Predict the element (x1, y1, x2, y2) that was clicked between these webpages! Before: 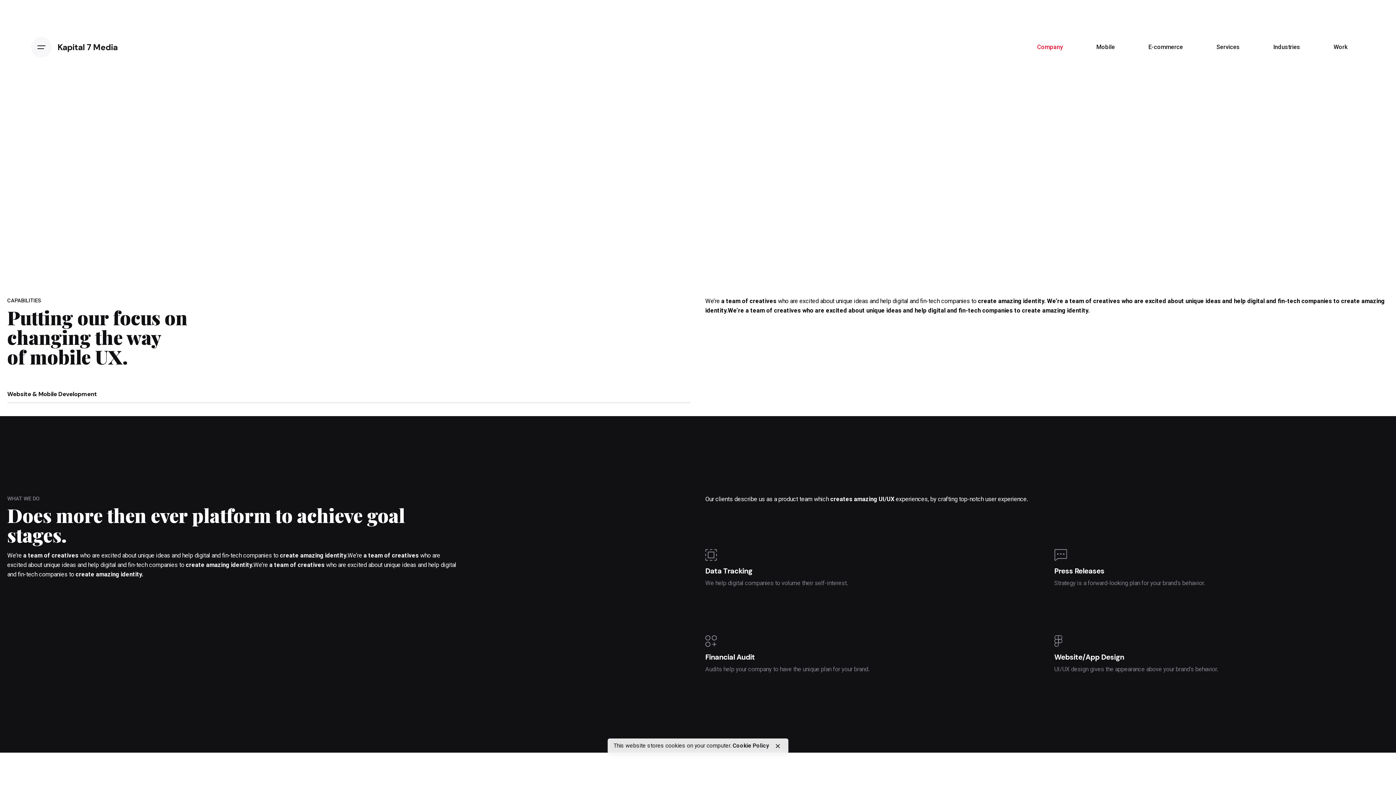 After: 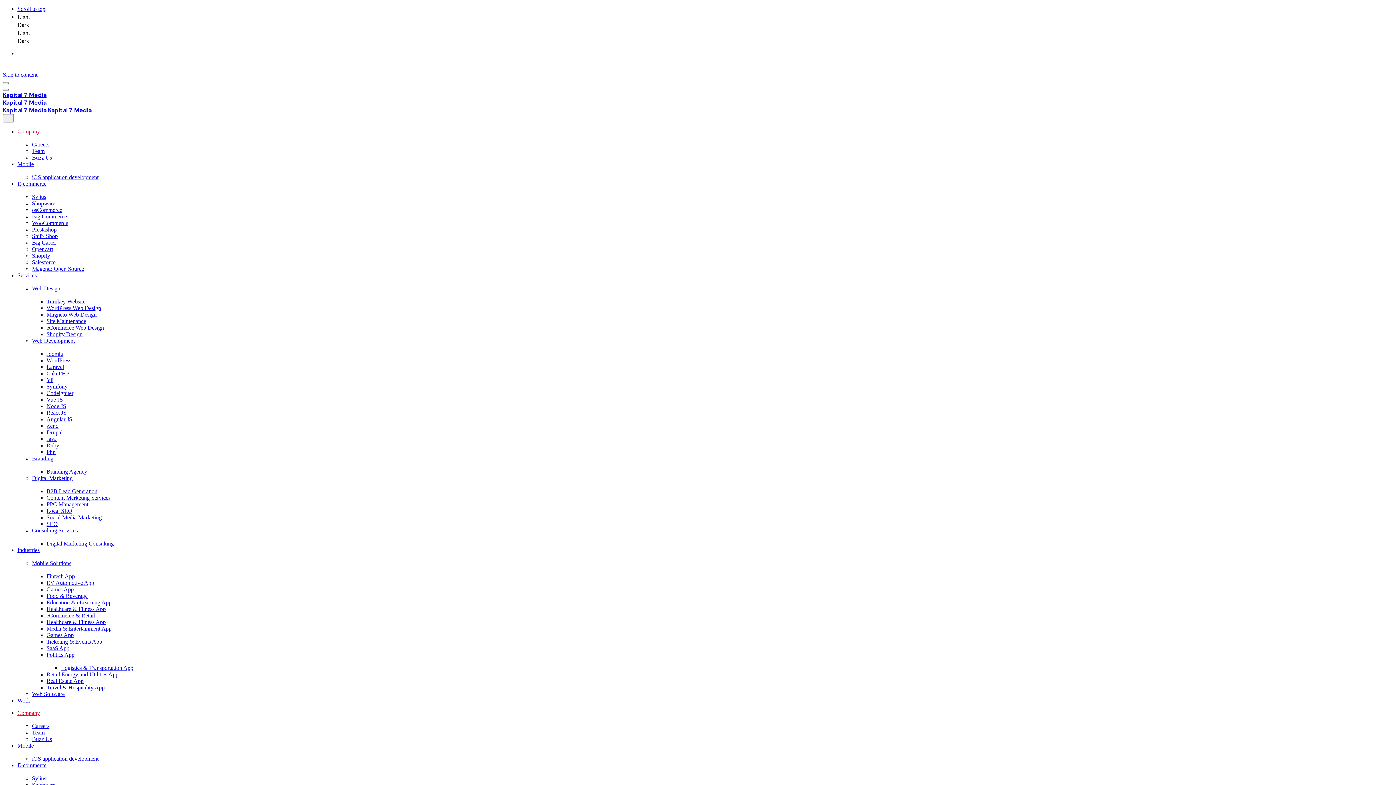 Action: bbox: (1020, 39, 1079, 55) label: Company